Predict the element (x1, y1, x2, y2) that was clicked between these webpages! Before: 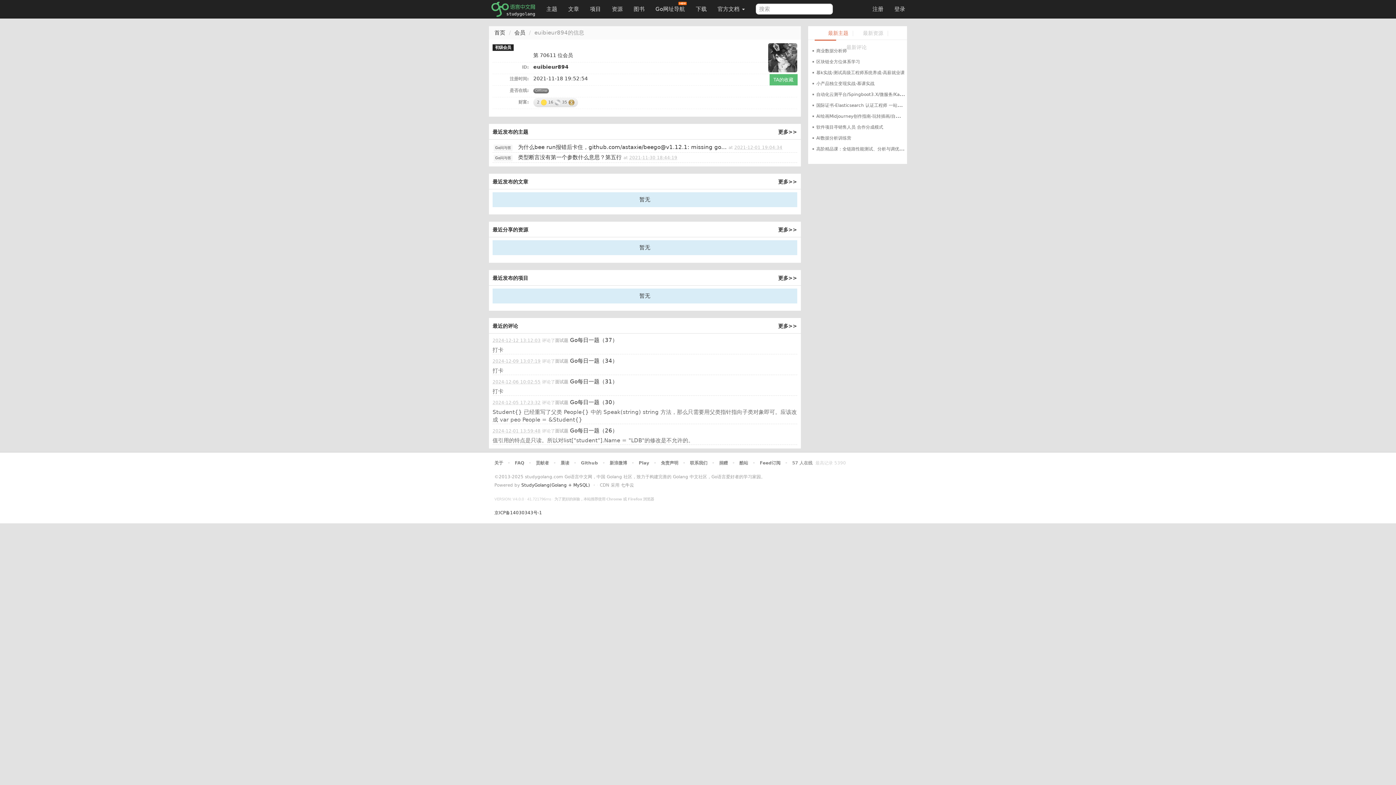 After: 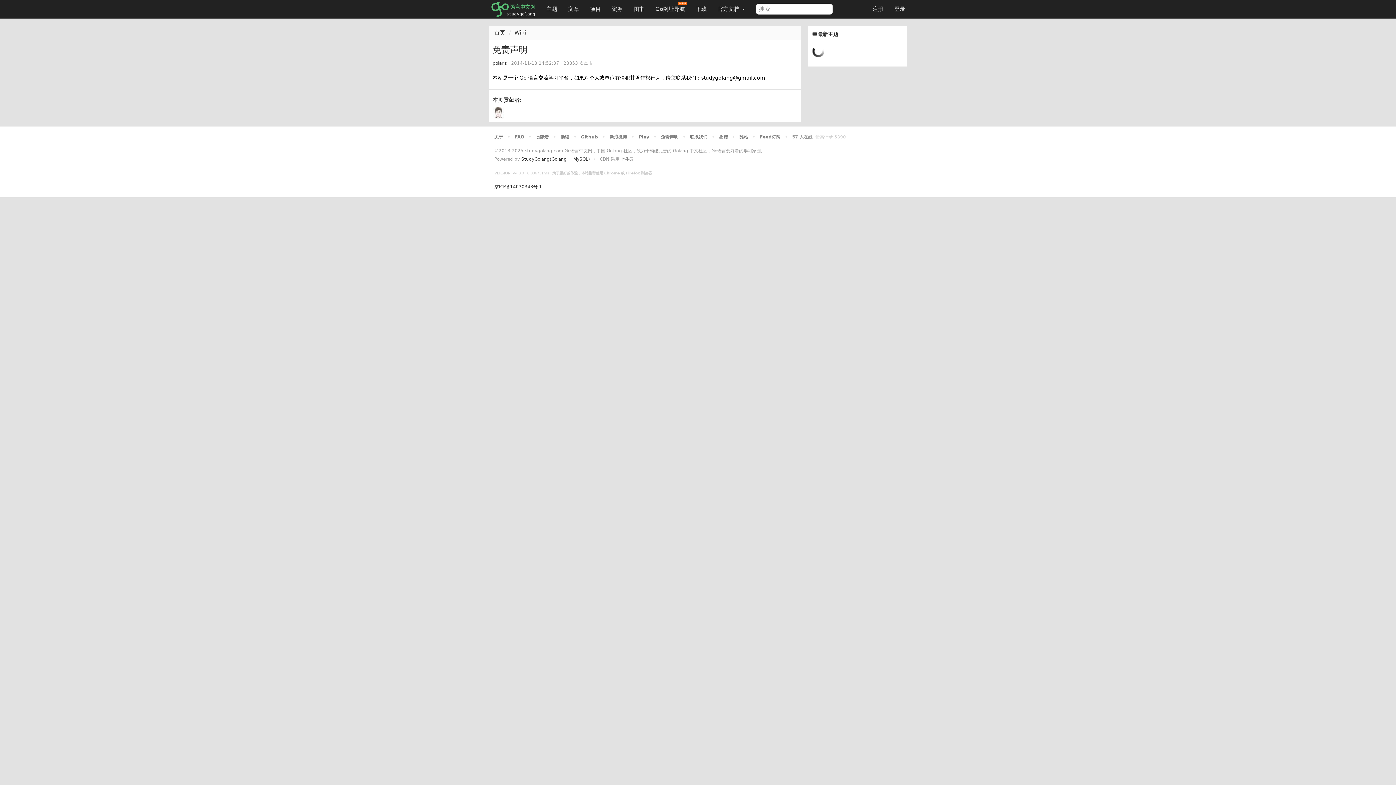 Action: bbox: (661, 460, 678, 465) label: 免责声明